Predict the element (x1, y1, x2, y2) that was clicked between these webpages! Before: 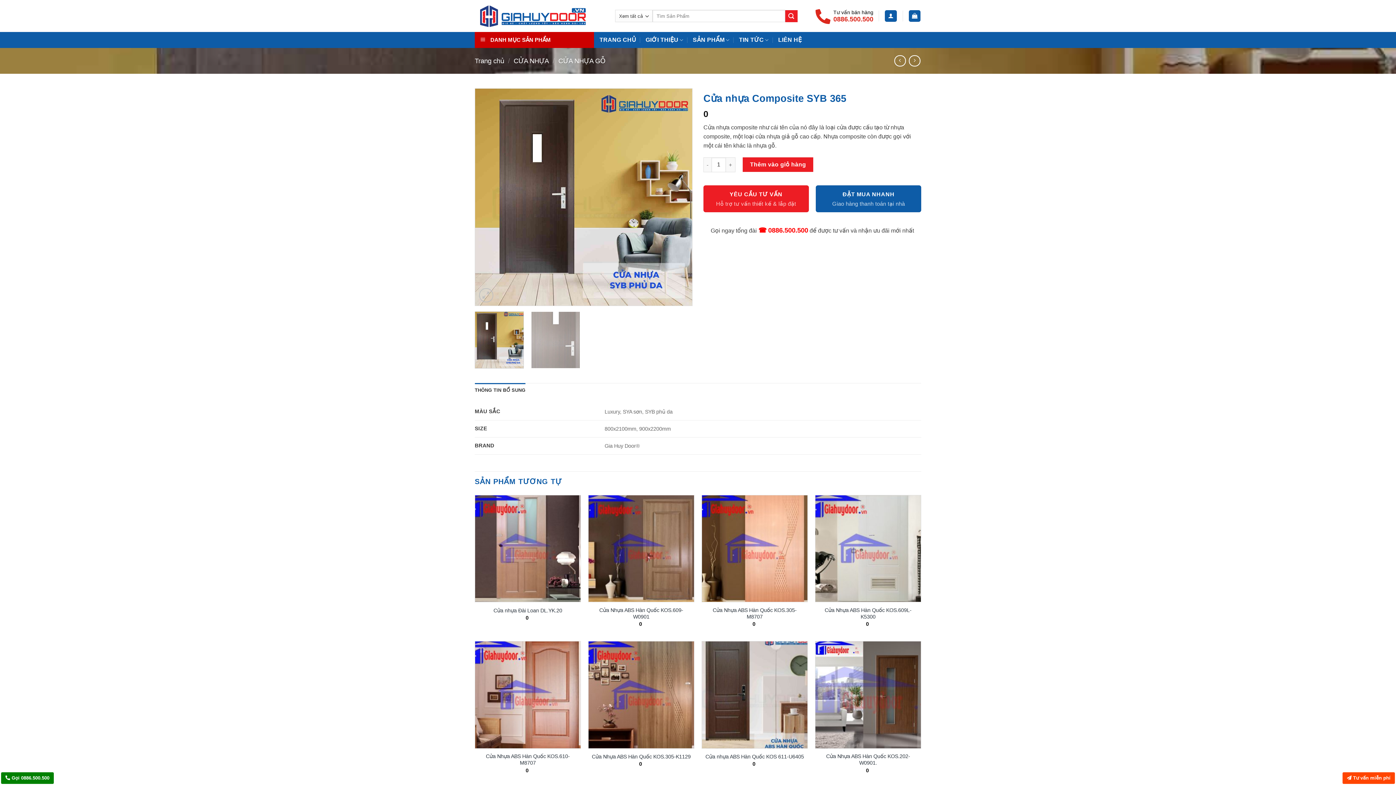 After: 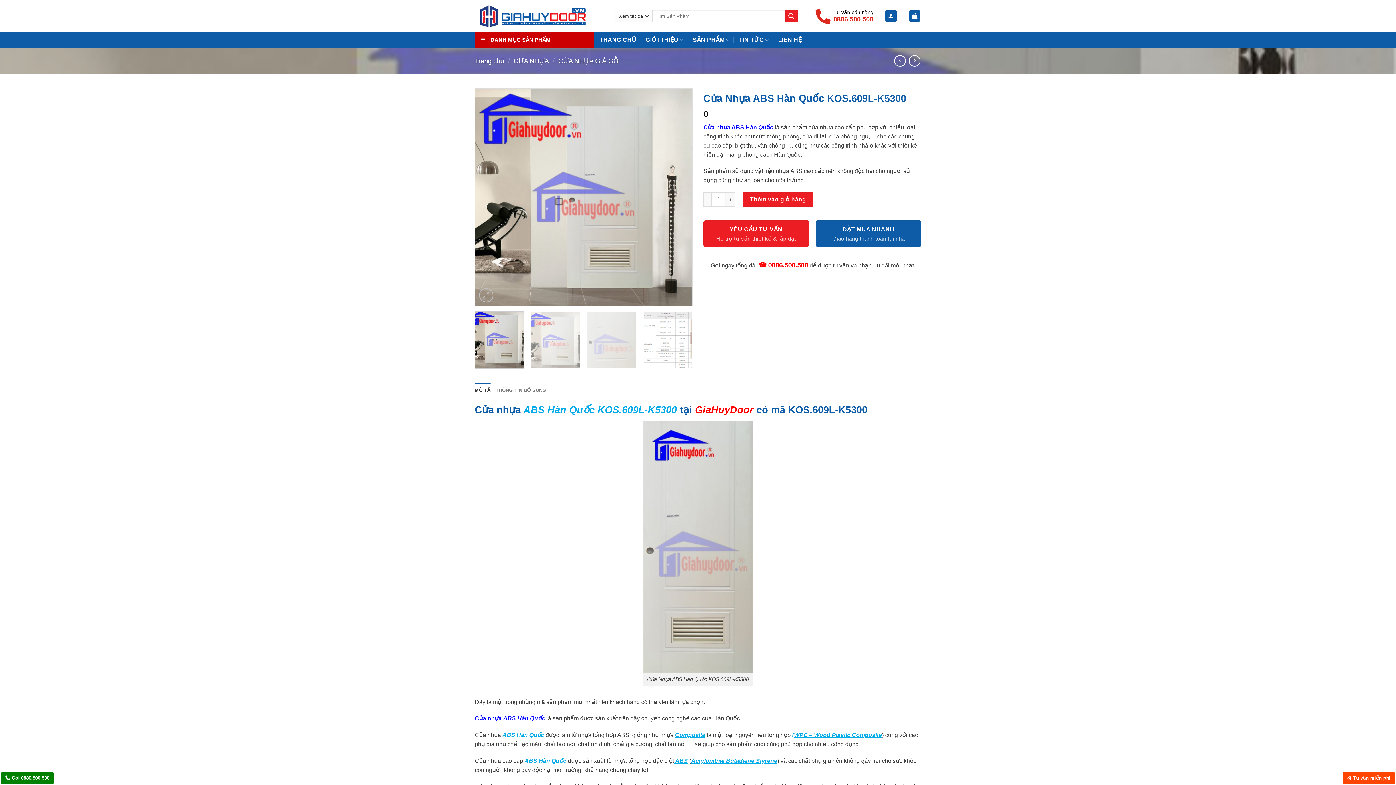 Action: bbox: (818, 607, 917, 620) label: Cửa Nhựa ABS Hàn Quốc KOS.609L-K5300